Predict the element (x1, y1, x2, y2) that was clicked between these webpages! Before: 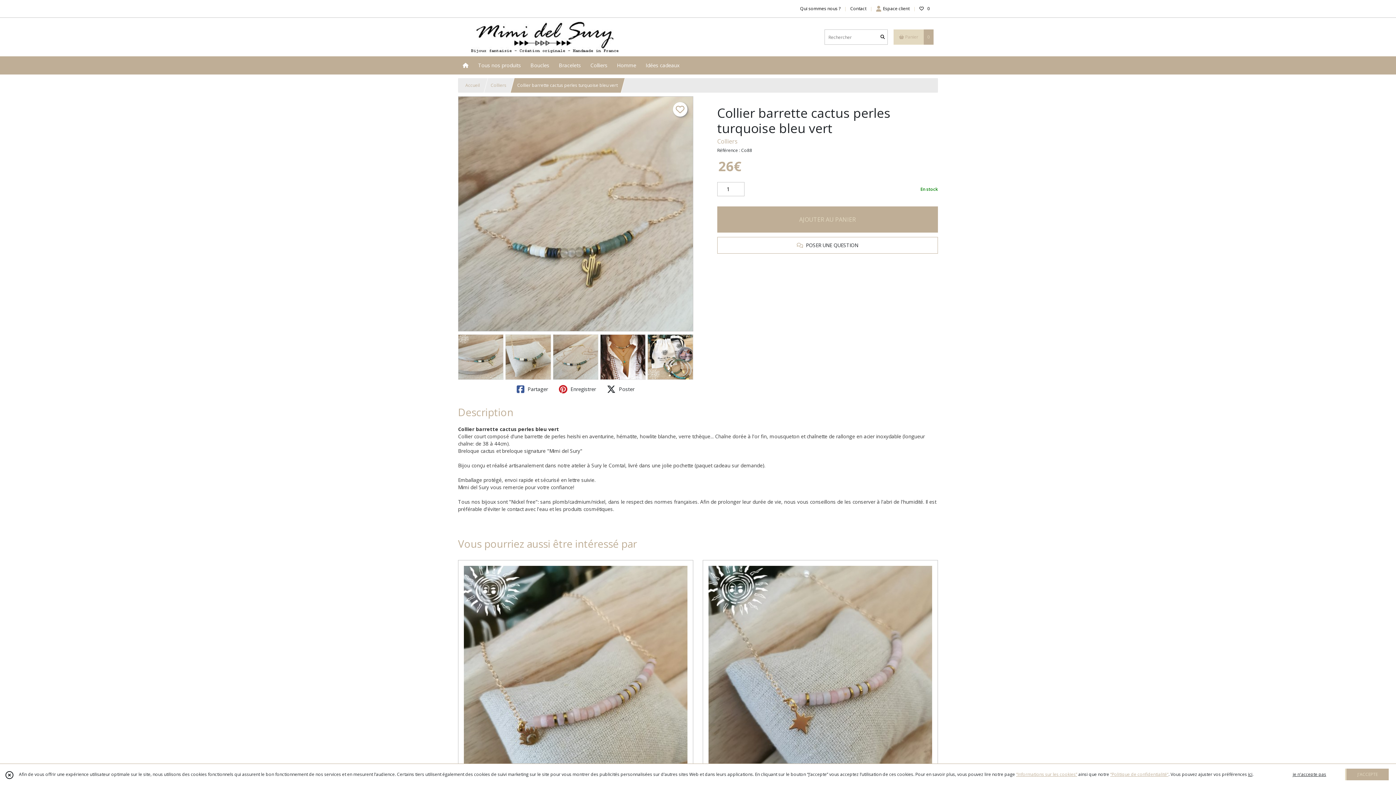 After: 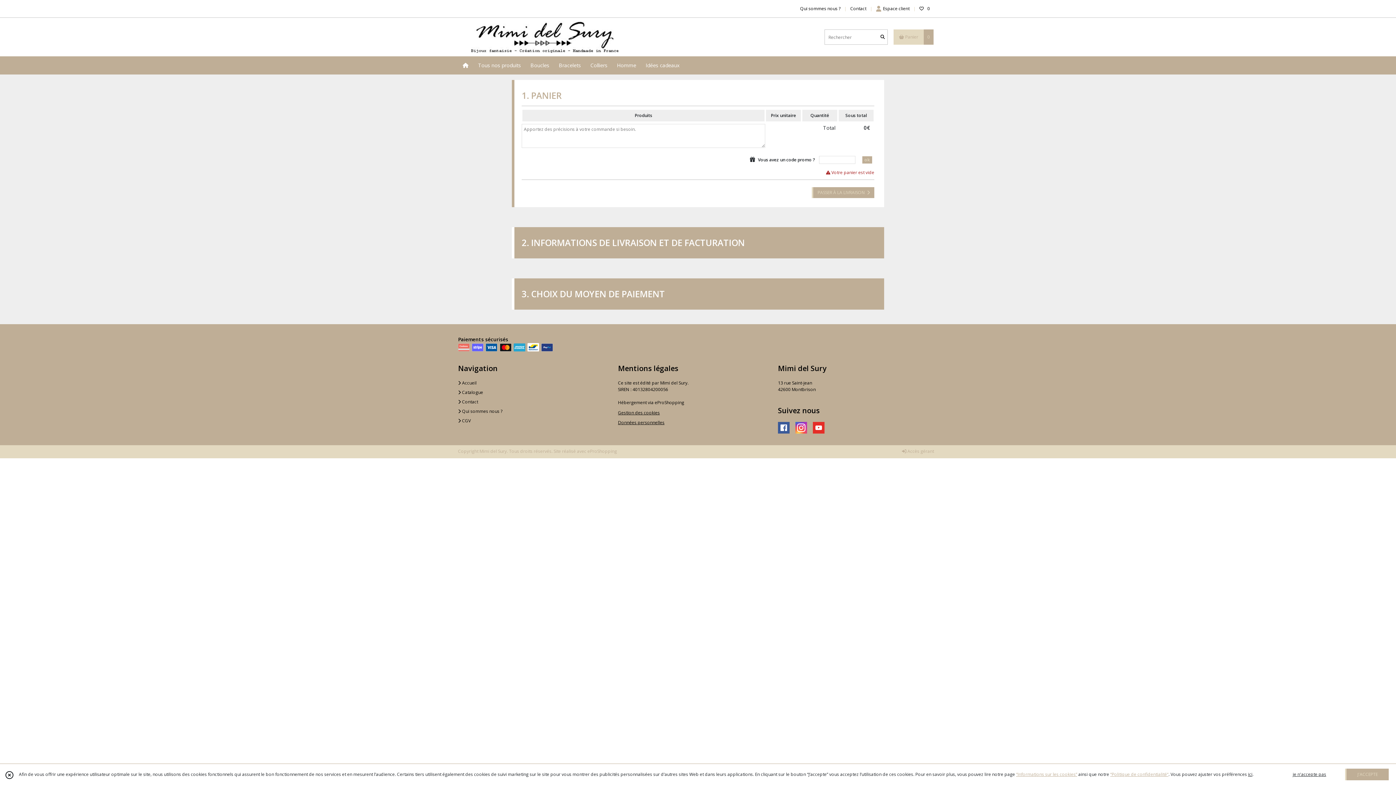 Action: bbox: (893, 29, 933, 44) label:  Panier
0